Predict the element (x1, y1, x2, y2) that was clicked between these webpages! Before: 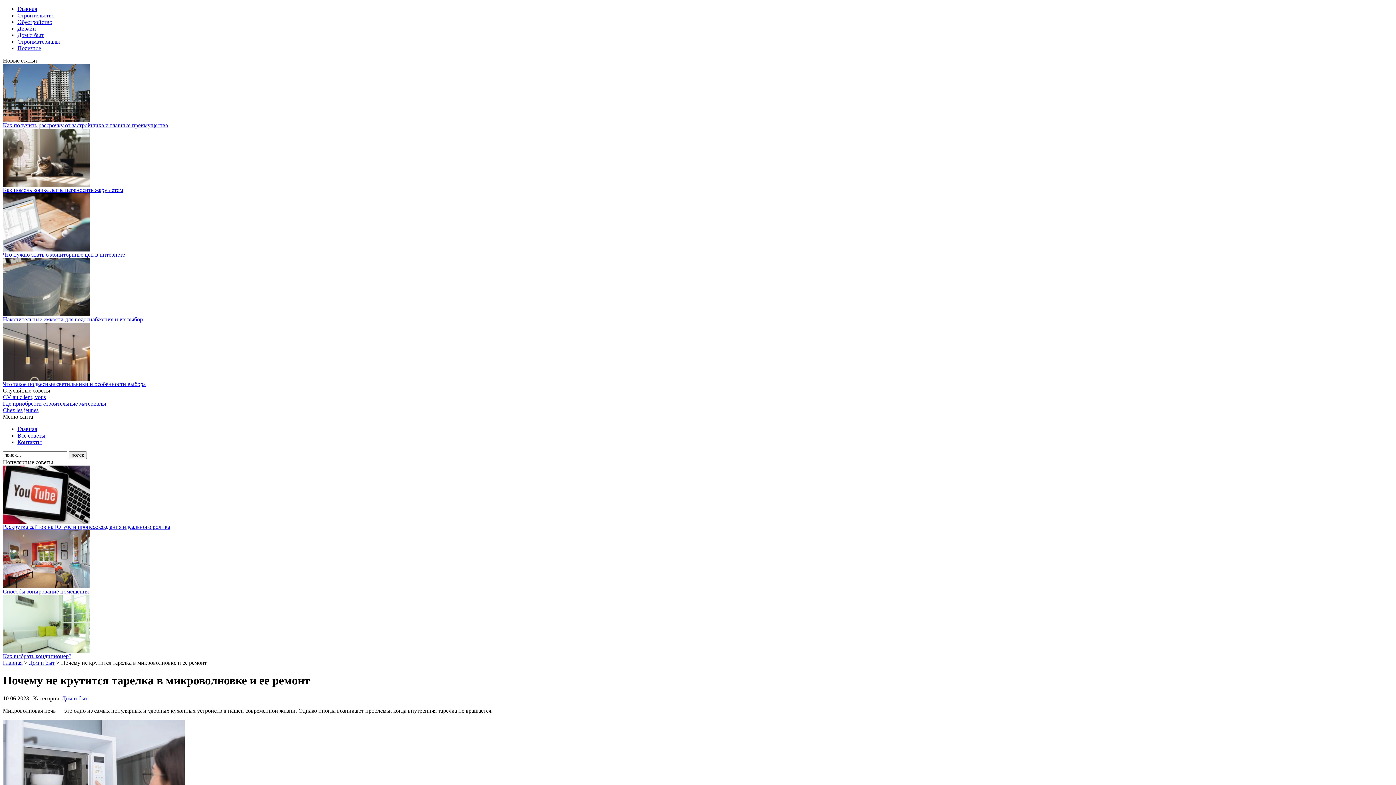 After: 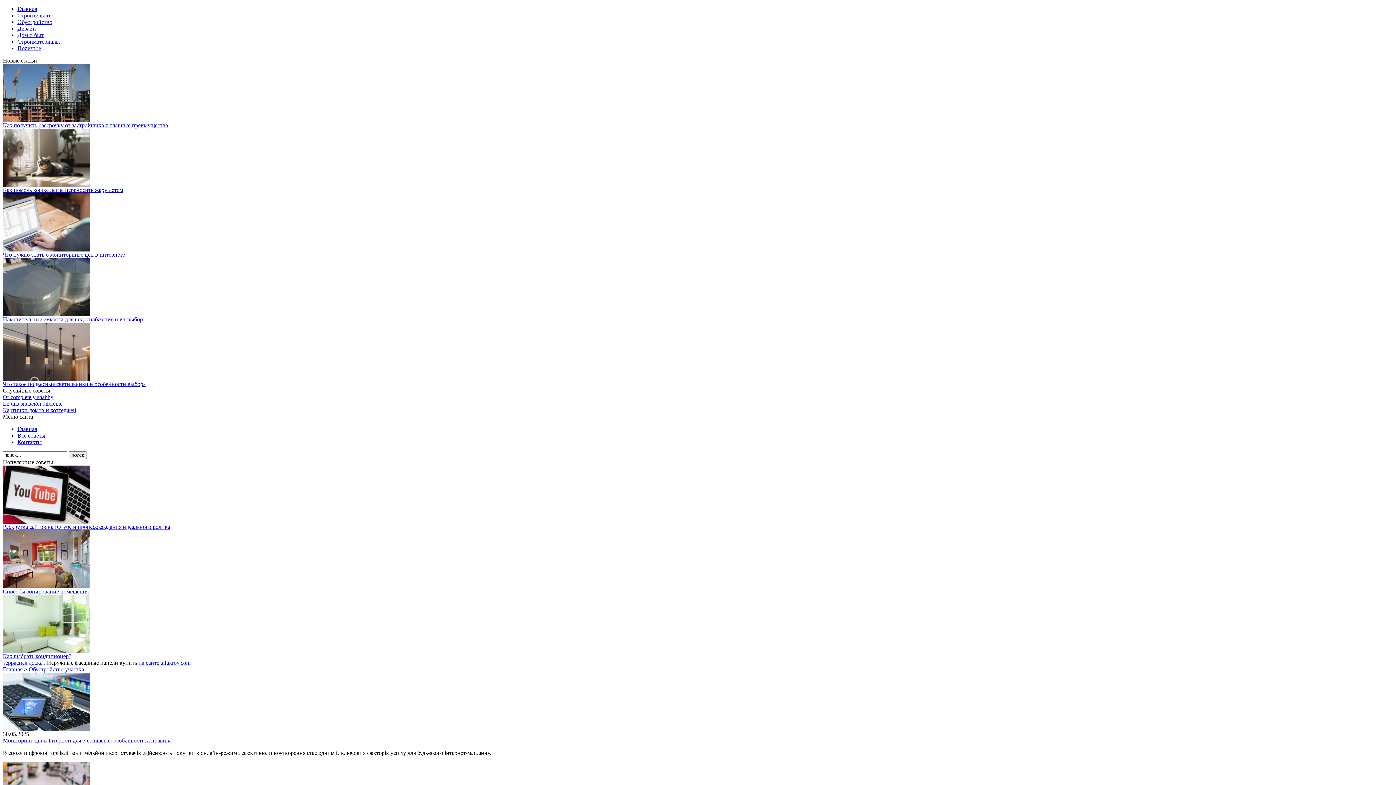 Action: bbox: (17, 18, 52, 25) label: Обустройство